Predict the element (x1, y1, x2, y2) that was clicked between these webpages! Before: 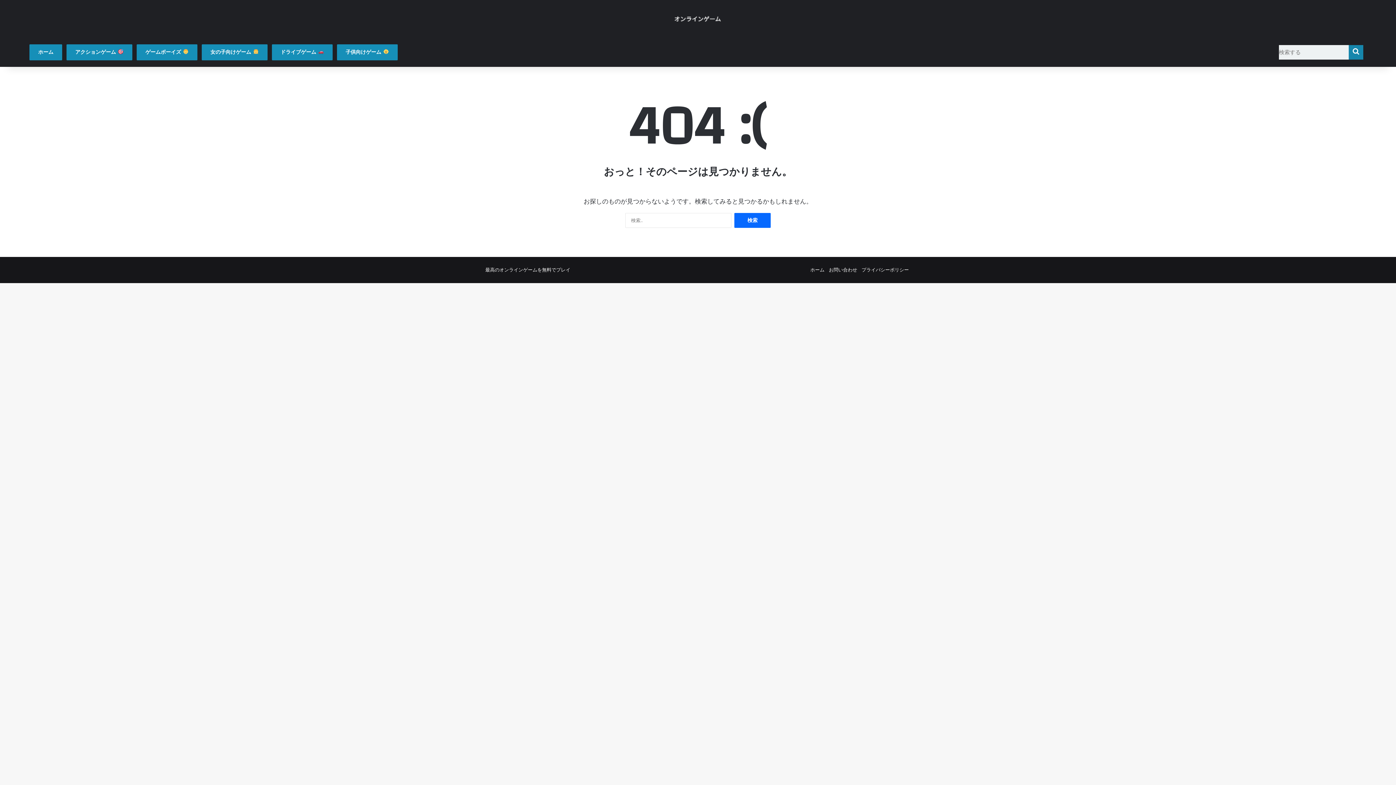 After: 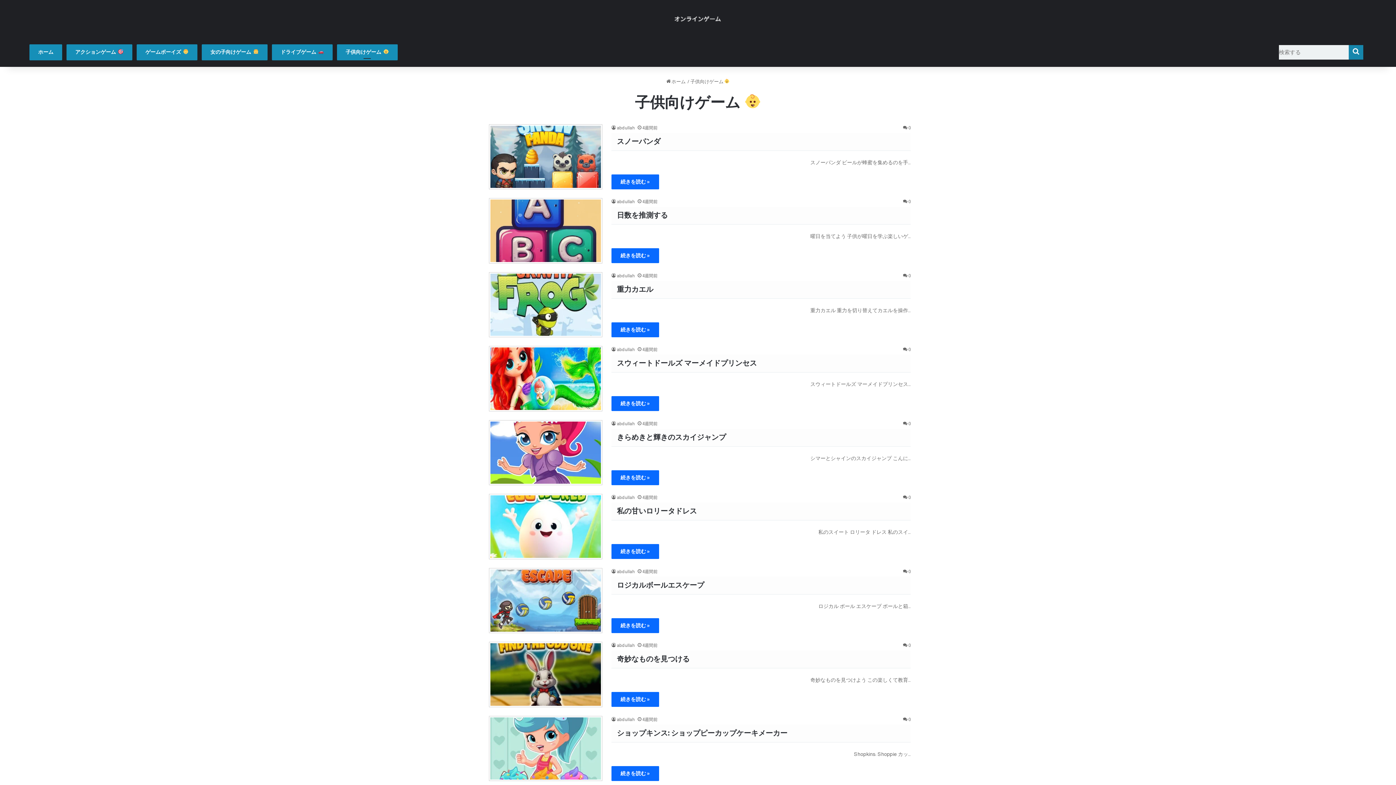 Action: bbox: (340, 46, 394, 57) label: 子供向けゲーム 